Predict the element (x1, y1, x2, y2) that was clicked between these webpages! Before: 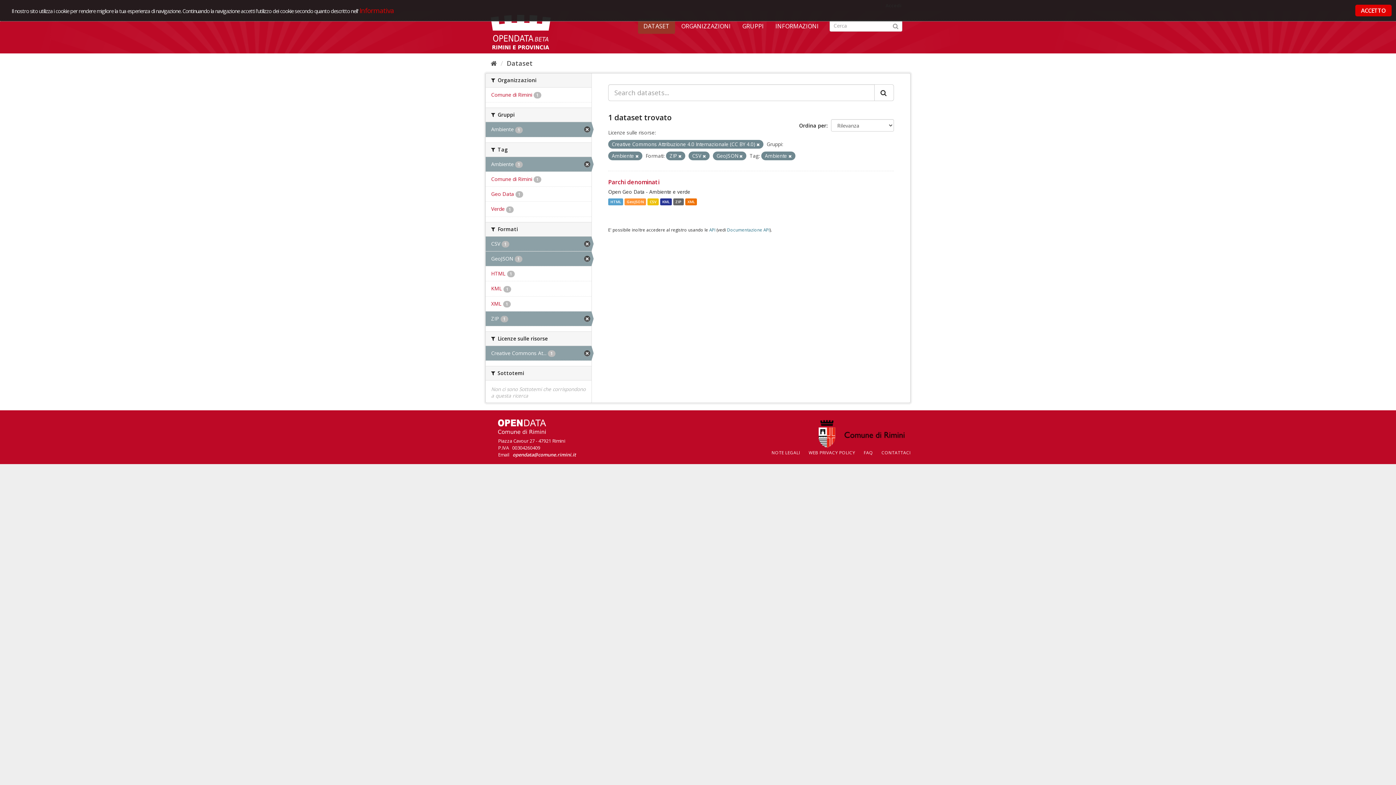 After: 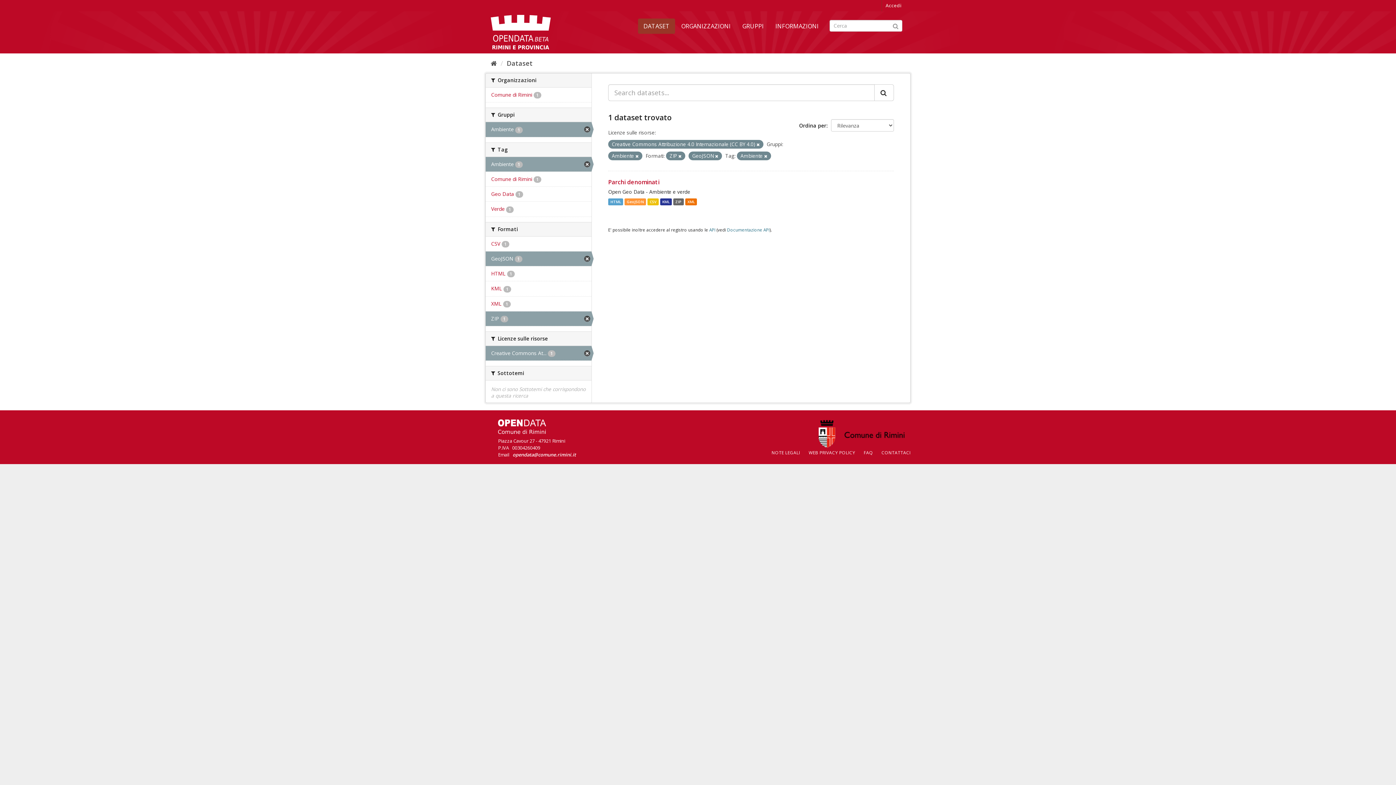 Action: bbox: (485, 236, 591, 251) label: CSV 1